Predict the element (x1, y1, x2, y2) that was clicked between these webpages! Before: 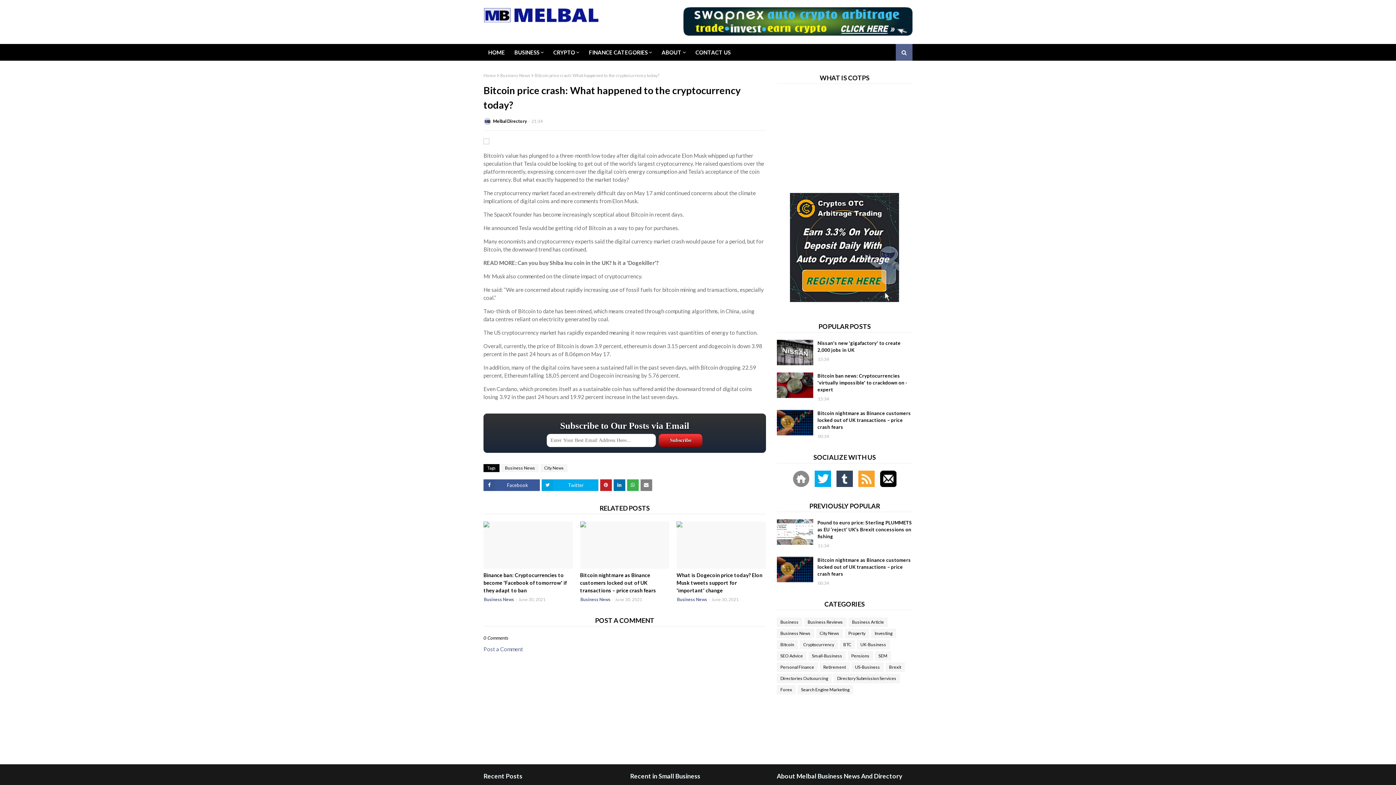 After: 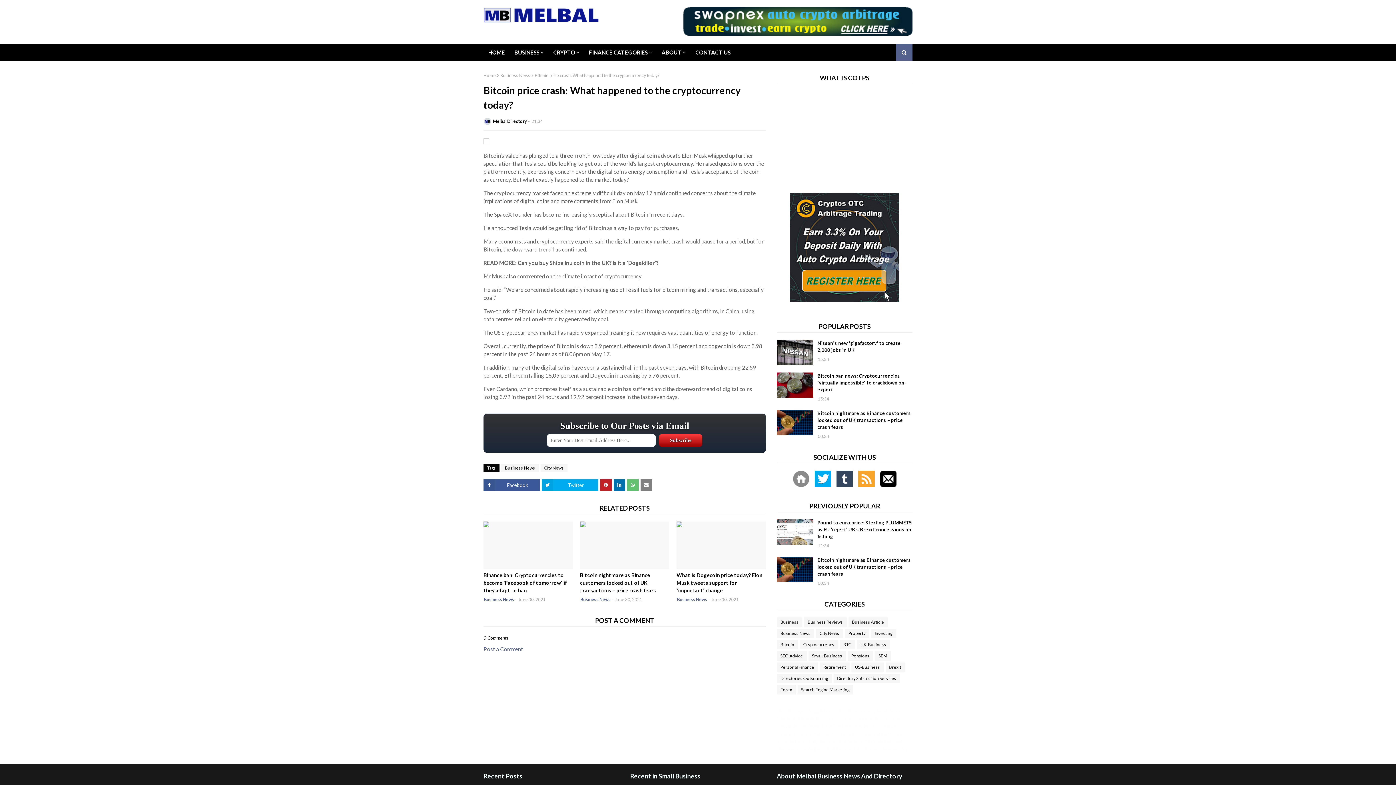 Action: bbox: (627, 479, 638, 491)